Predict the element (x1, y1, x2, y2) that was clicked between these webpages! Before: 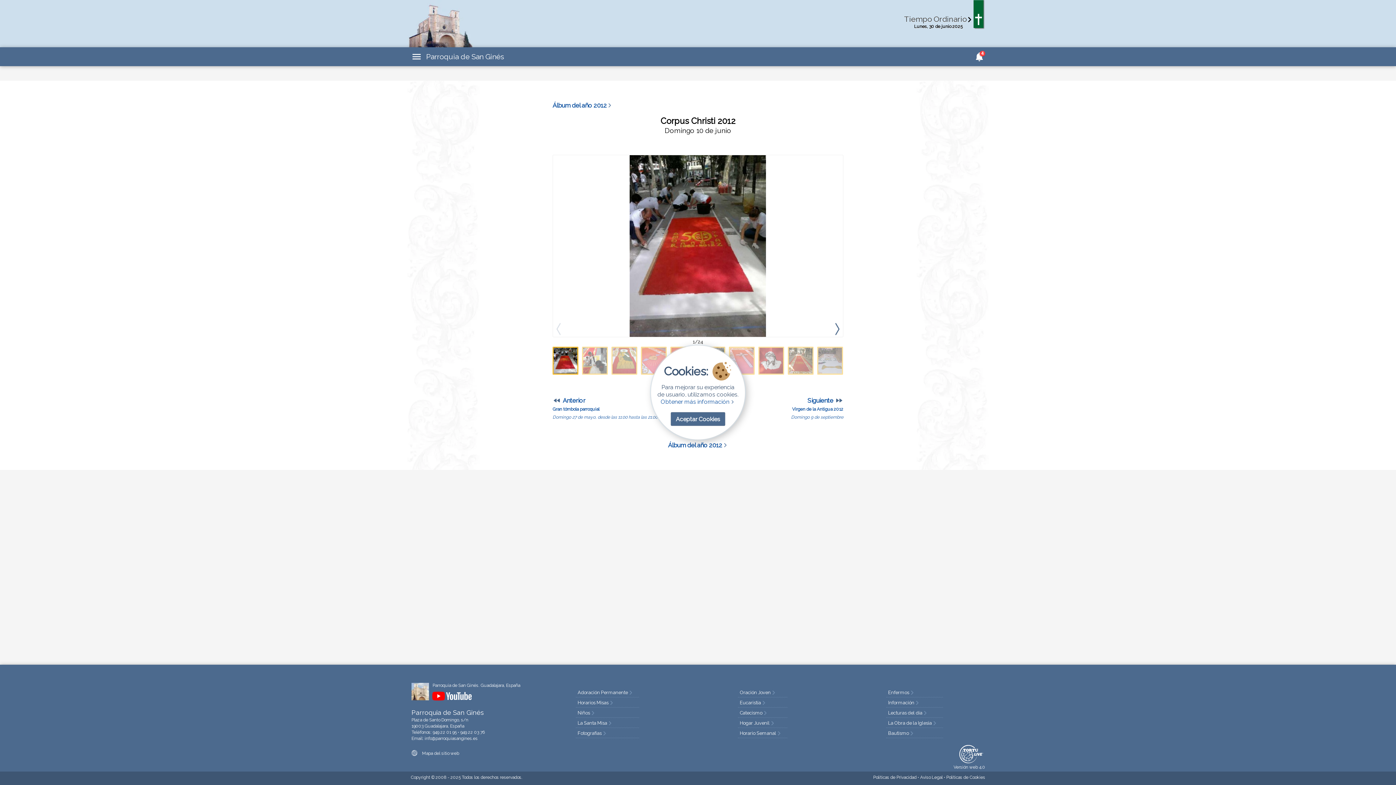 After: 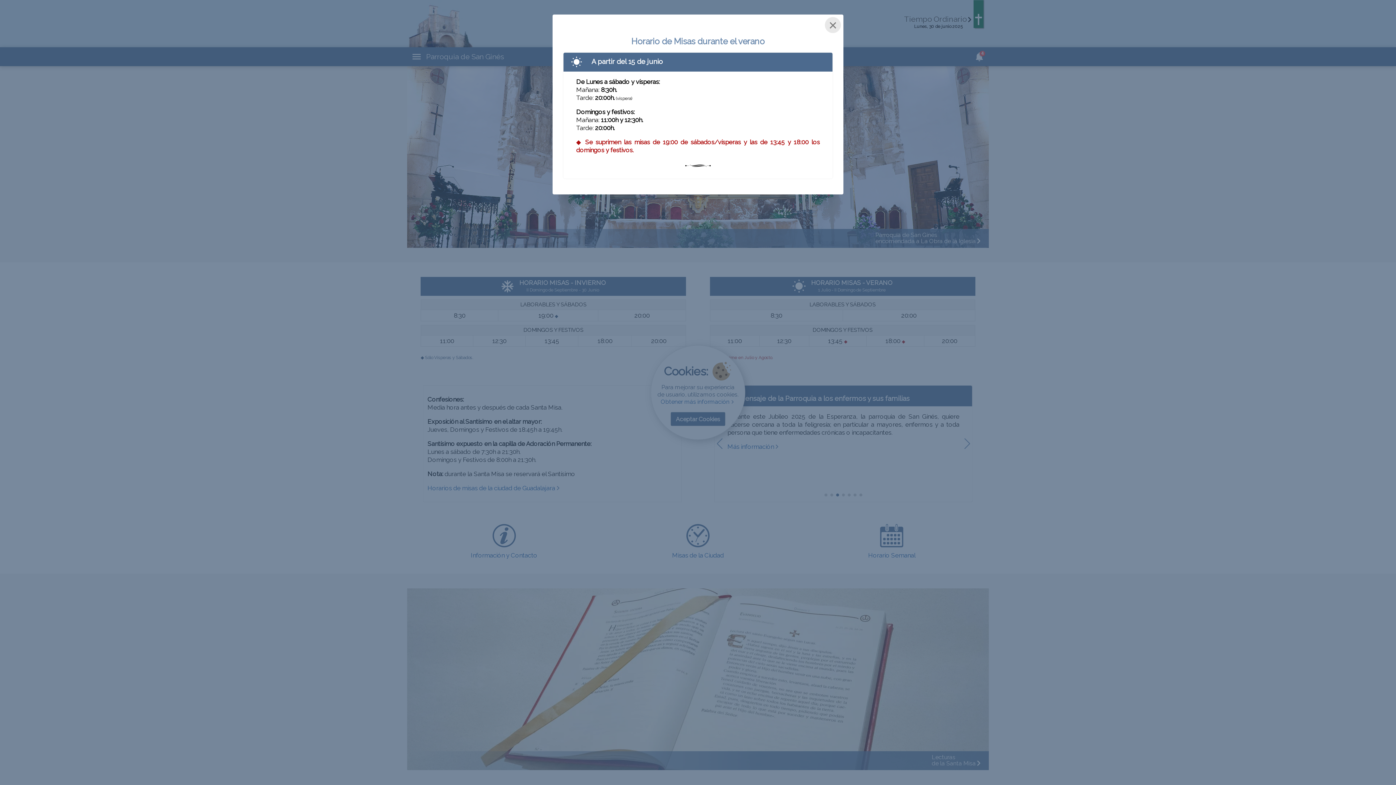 Action: bbox: (426, 52, 504, 61) label: Parroquia de San Ginés